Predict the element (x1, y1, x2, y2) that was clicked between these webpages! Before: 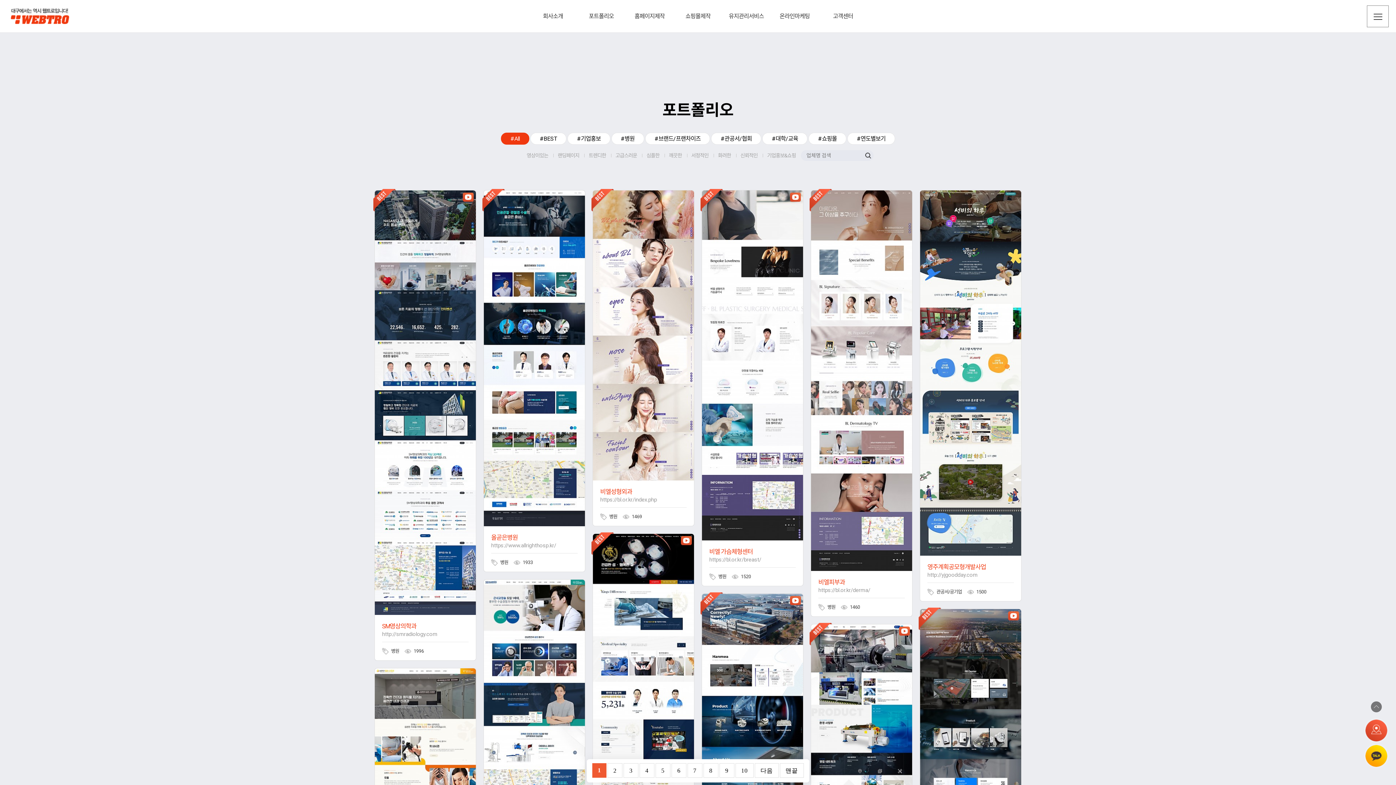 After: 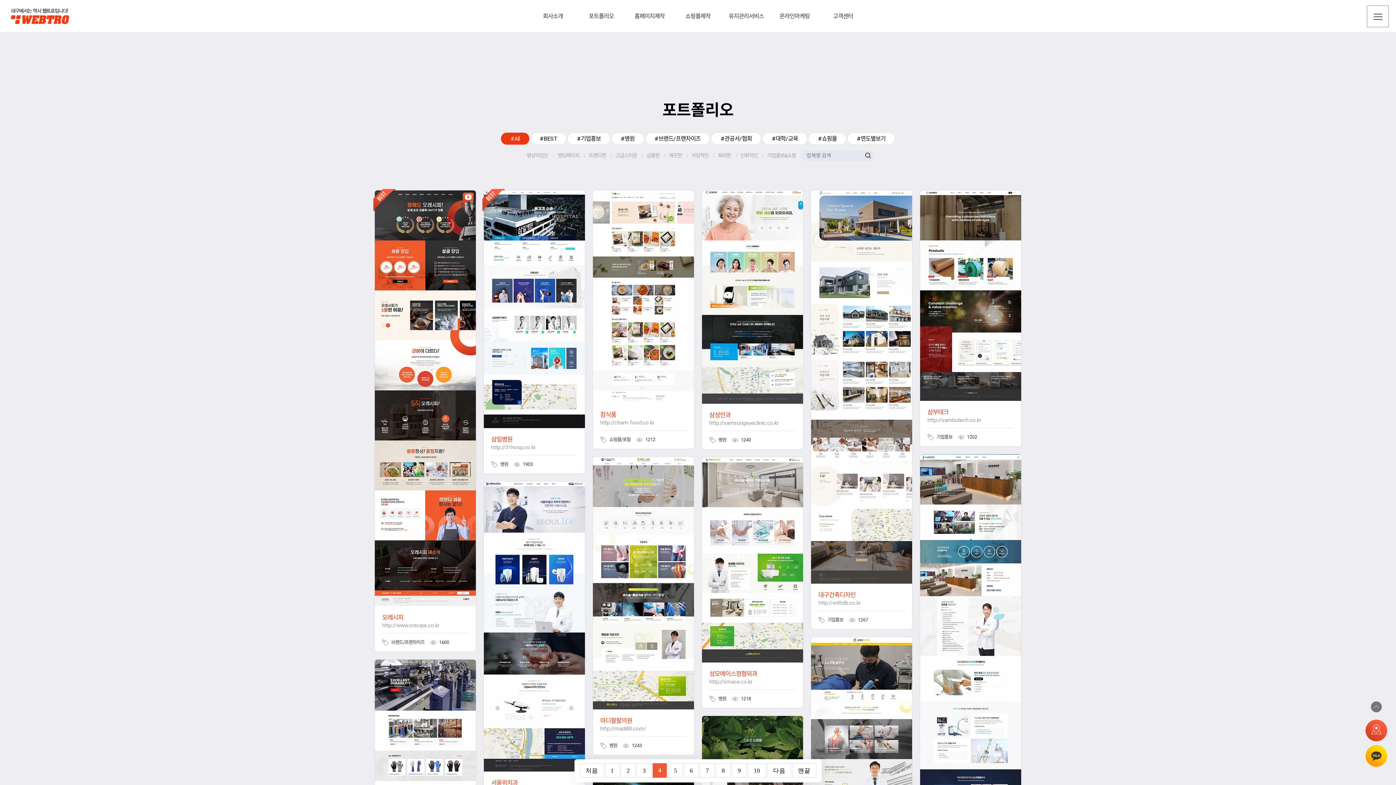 Action: bbox: (639, 763, 654, 778) label: 4
페이지